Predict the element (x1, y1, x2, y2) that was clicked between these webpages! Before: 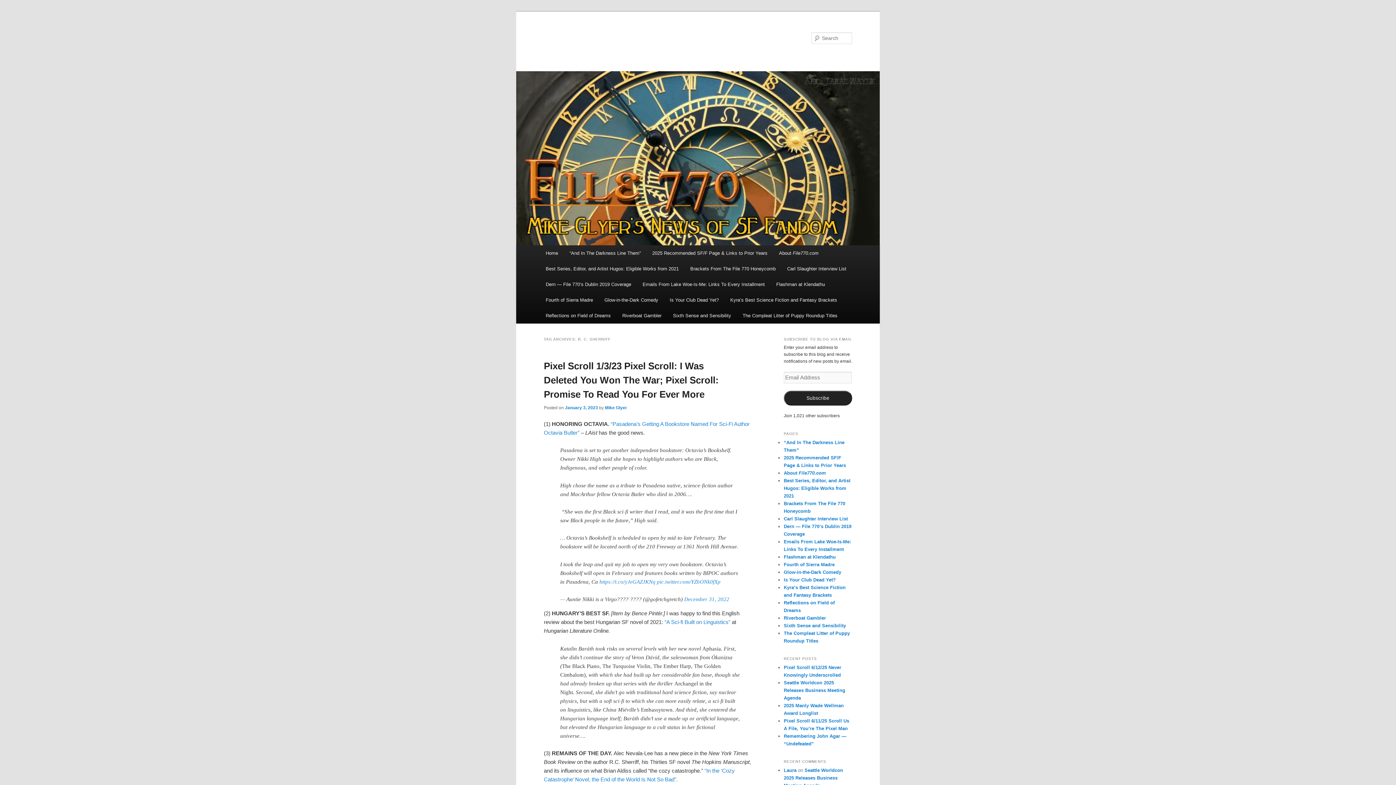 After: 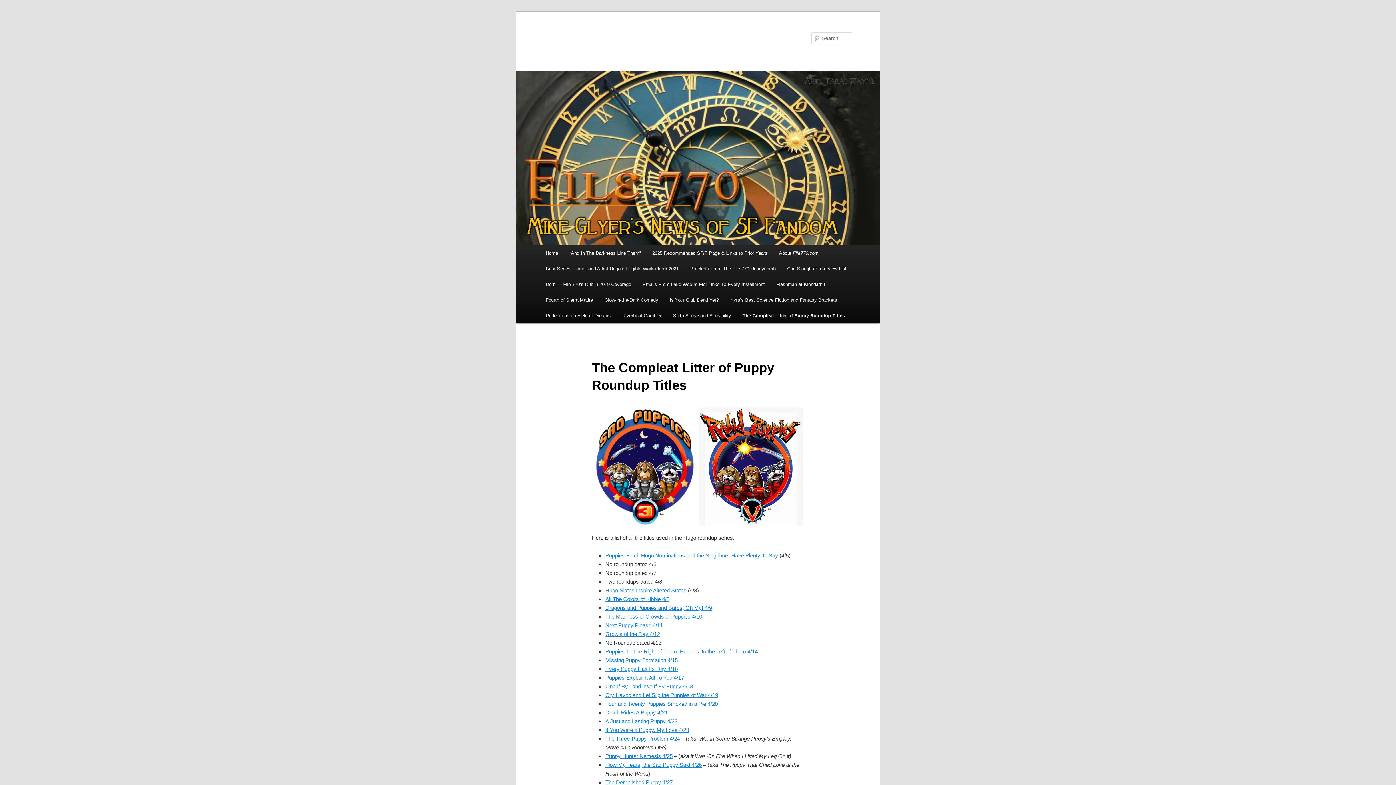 Action: bbox: (737, 308, 843, 323) label: The Compleat Litter of Puppy Roundup Titles